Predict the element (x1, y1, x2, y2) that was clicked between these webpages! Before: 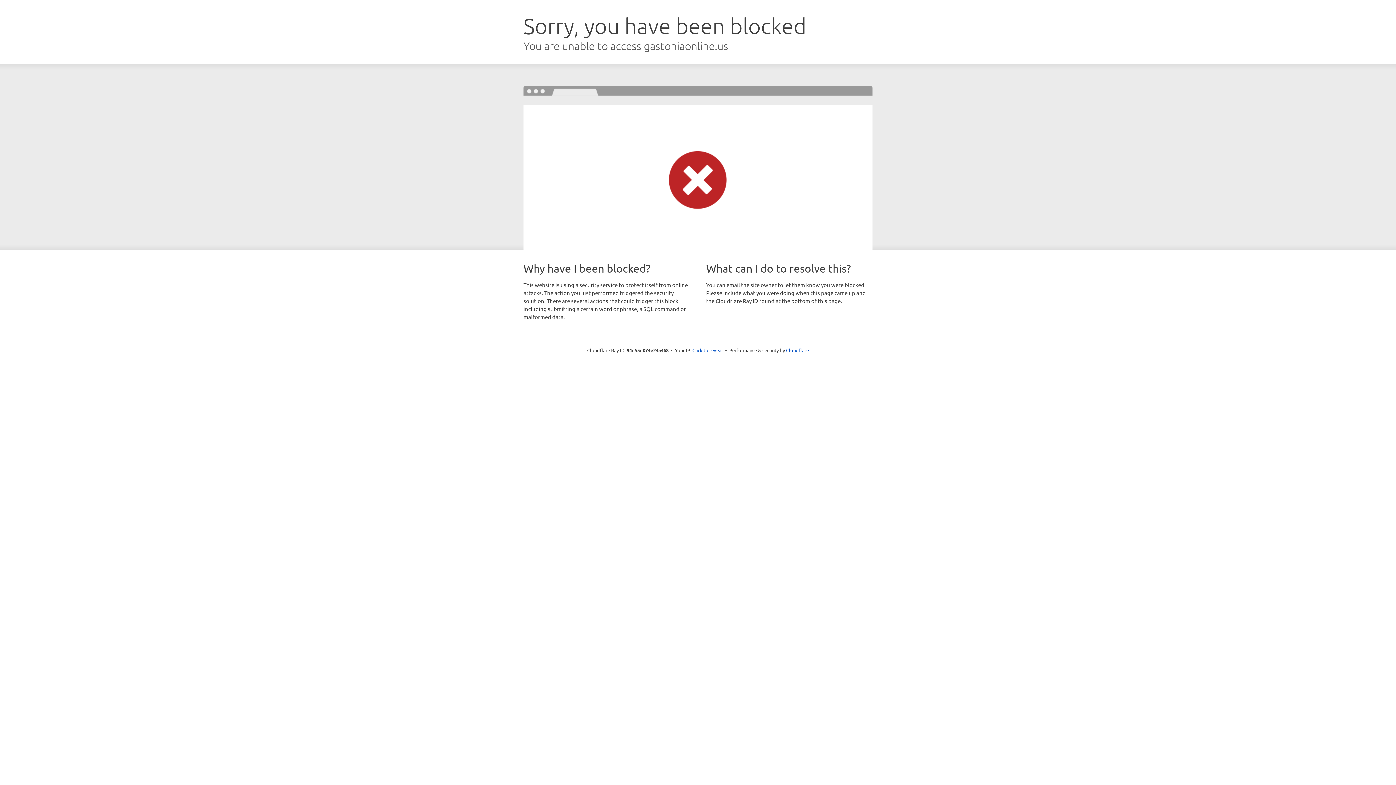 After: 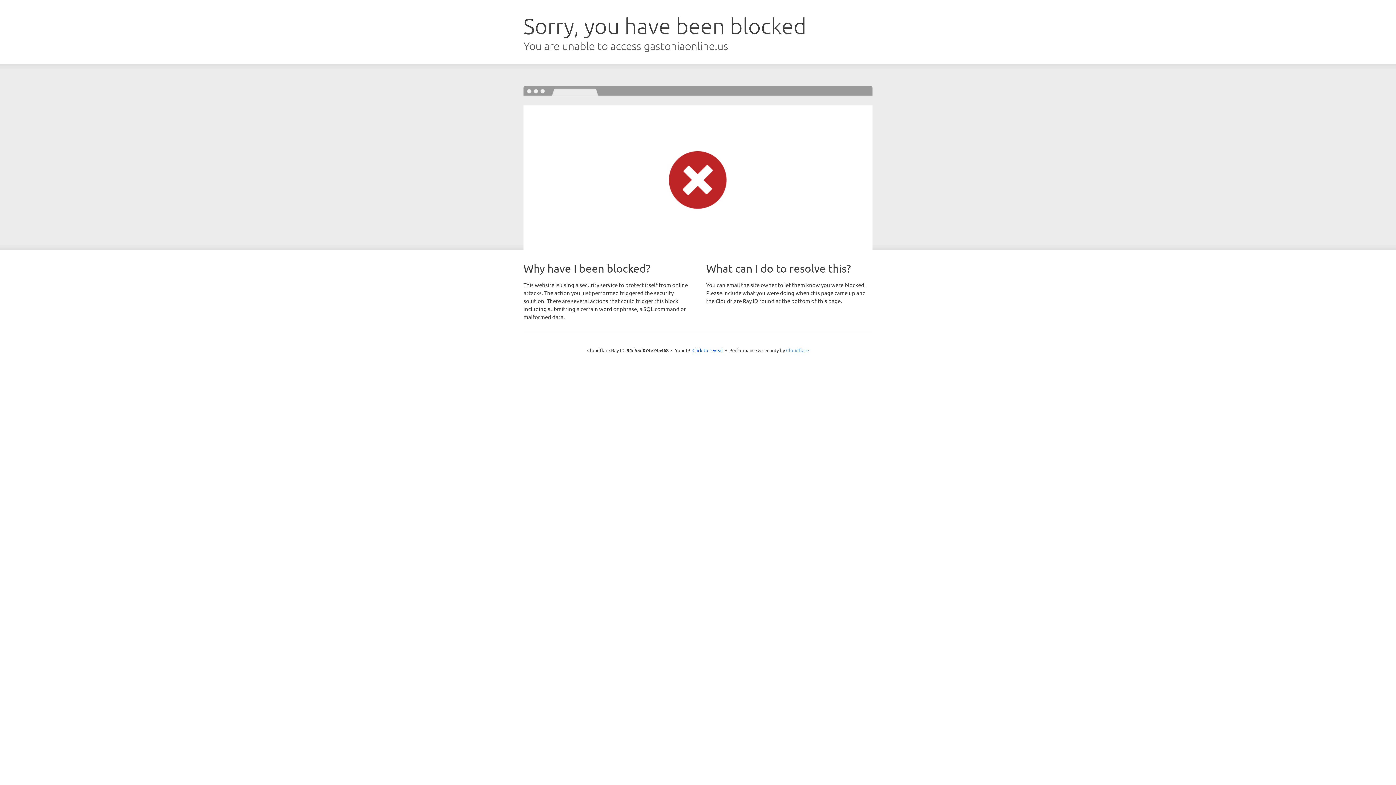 Action: label: Cloudflare bbox: (786, 347, 809, 353)